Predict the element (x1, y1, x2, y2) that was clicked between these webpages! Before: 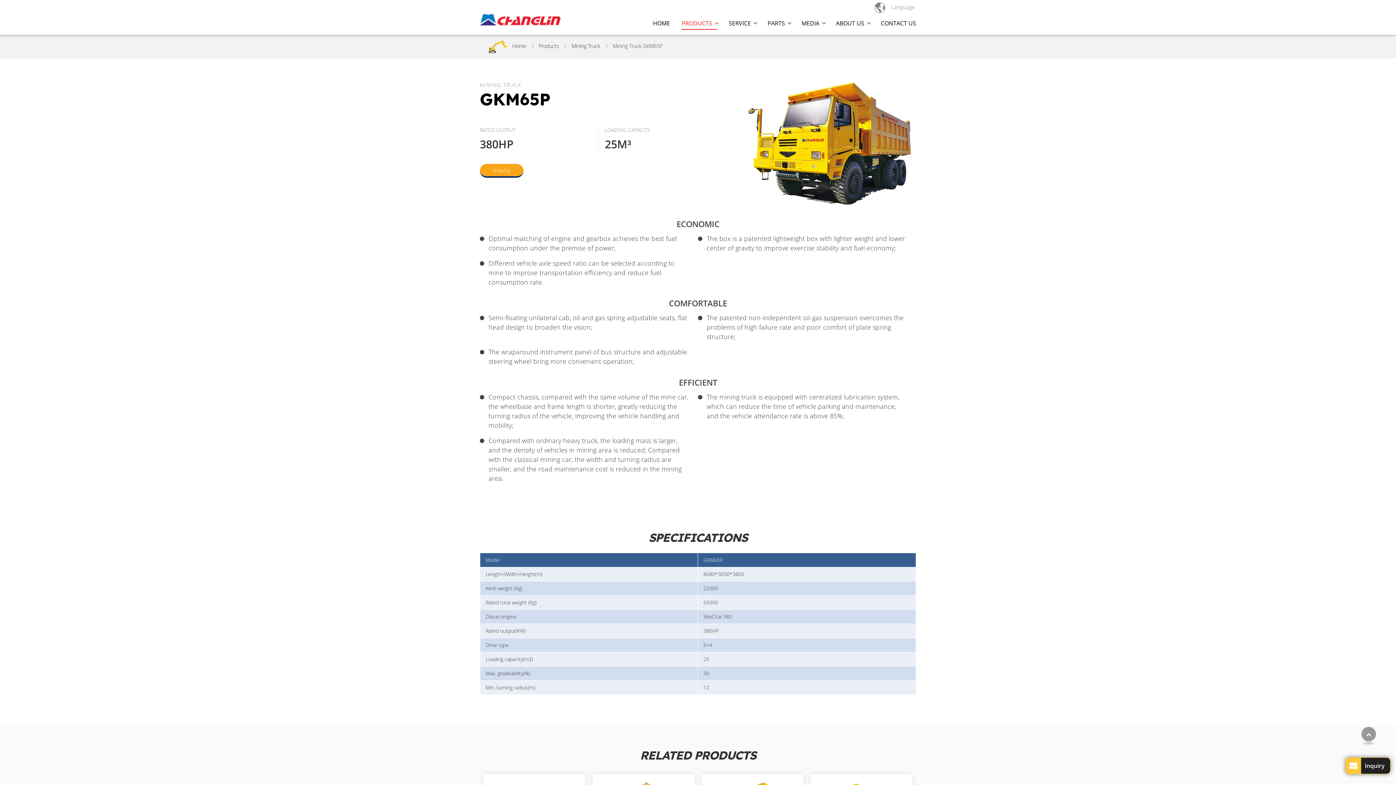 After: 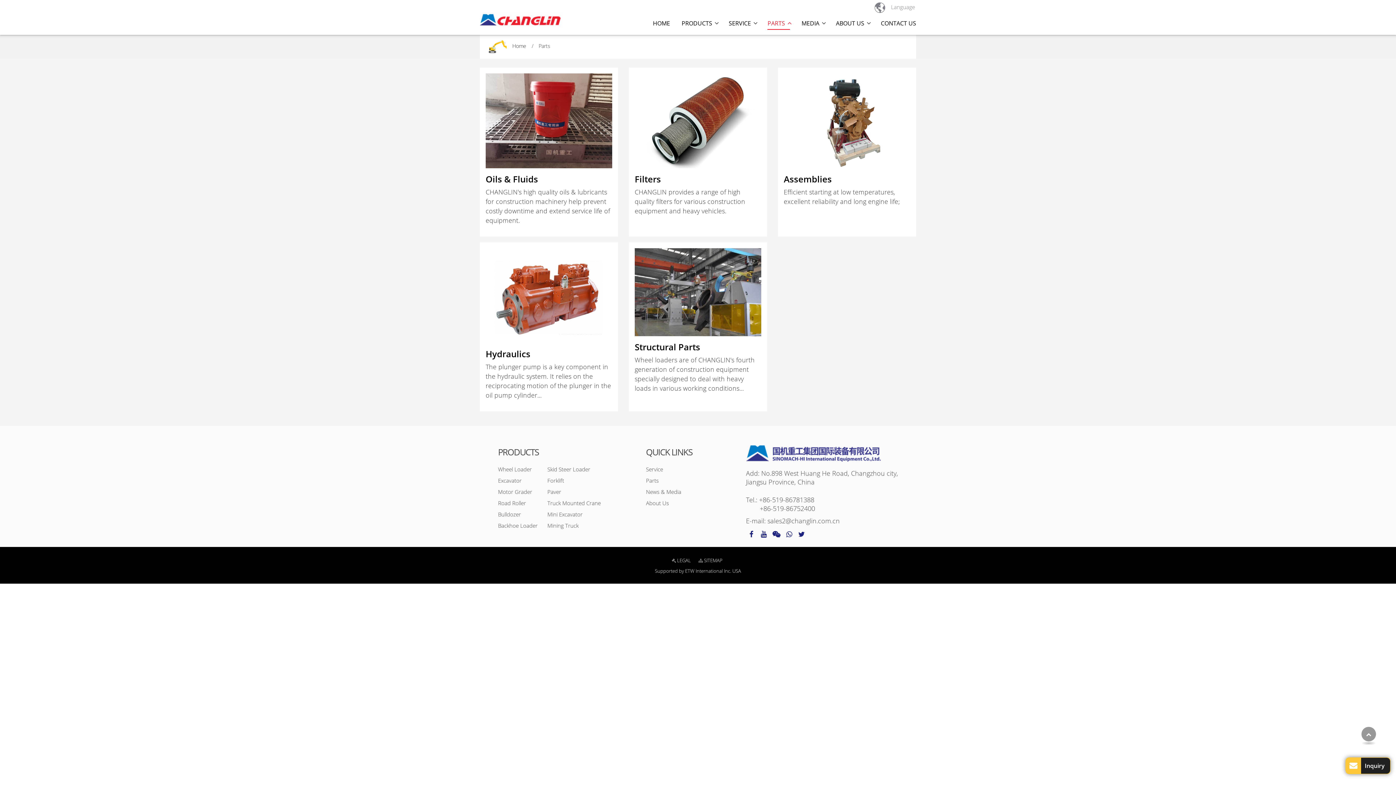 Action: label: PARTS bbox: (767, 19, 790, 27)